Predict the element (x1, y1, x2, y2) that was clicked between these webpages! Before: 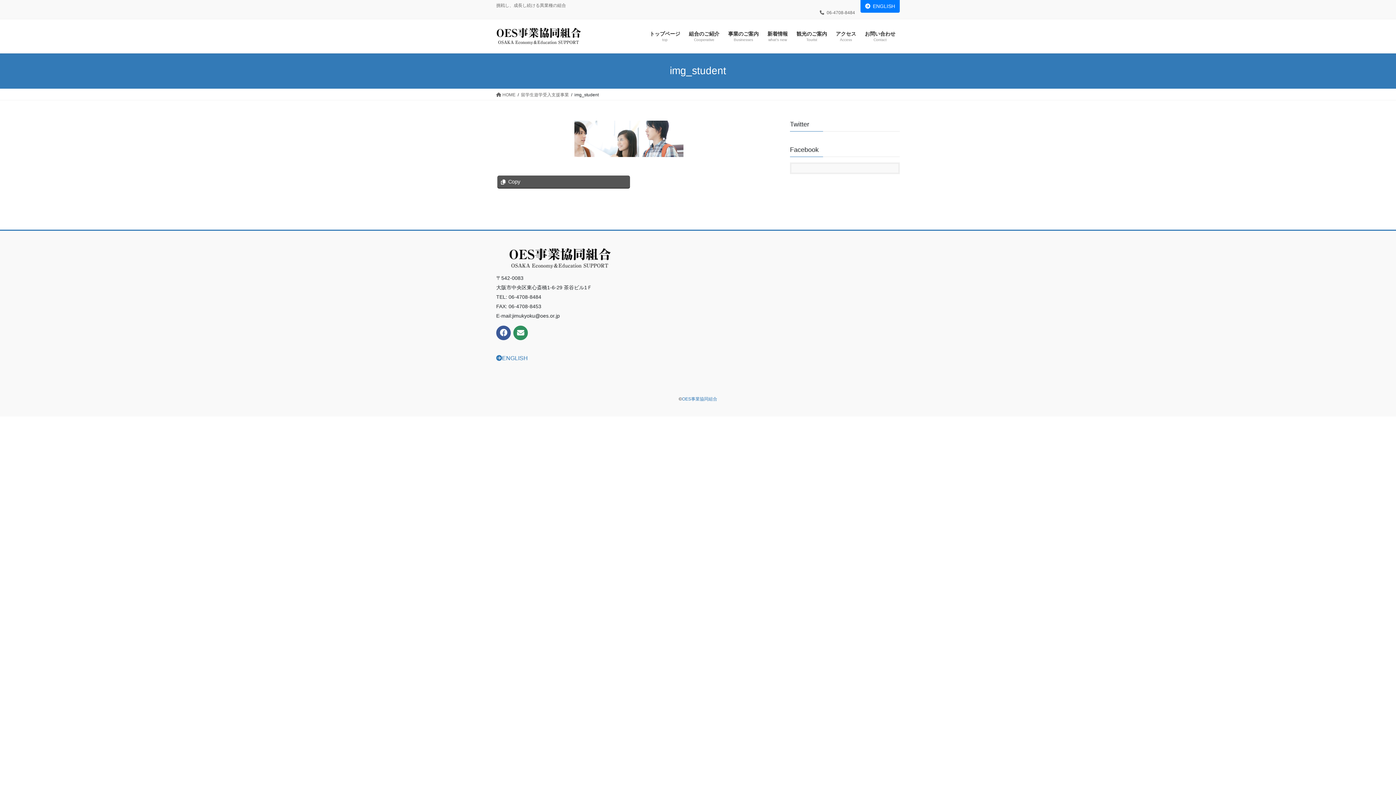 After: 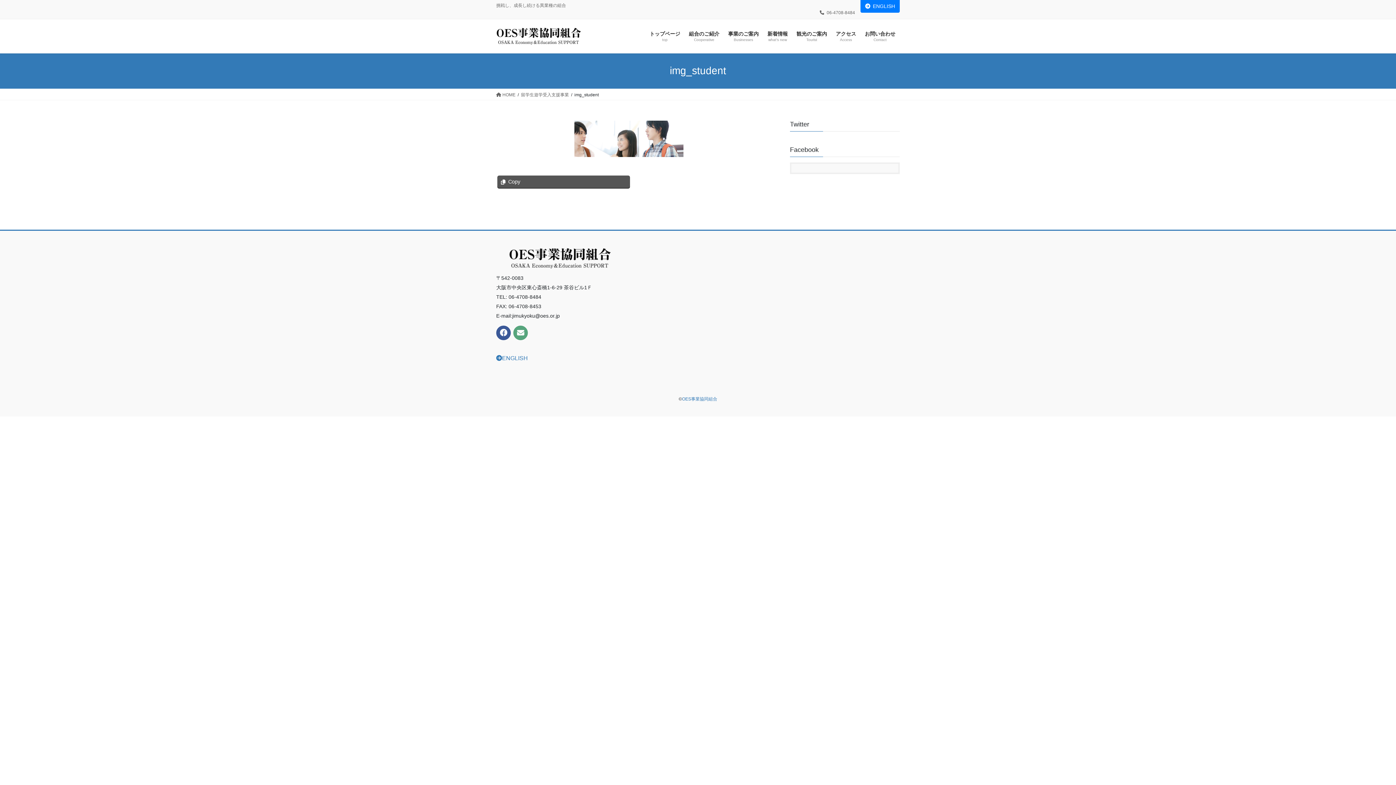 Action: bbox: (513, 325, 528, 340)